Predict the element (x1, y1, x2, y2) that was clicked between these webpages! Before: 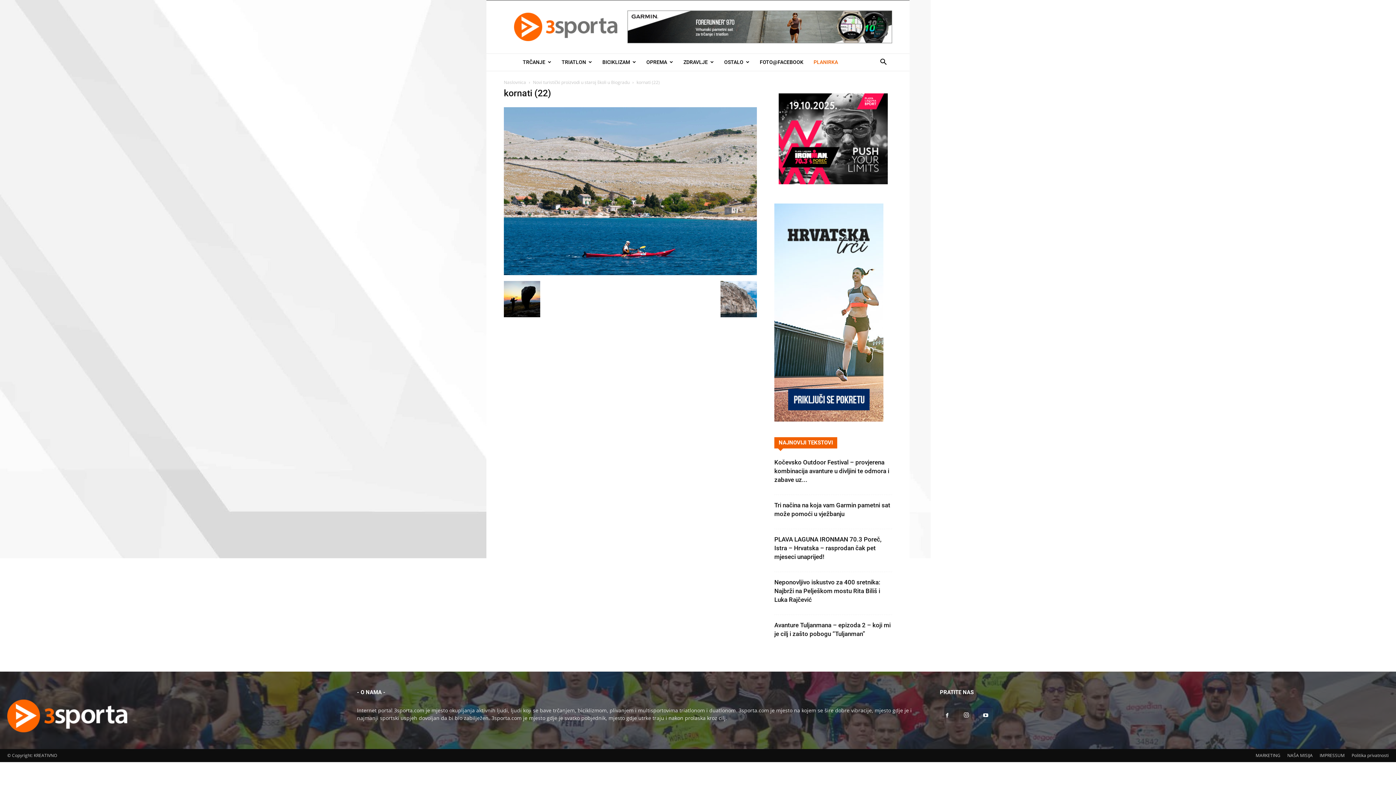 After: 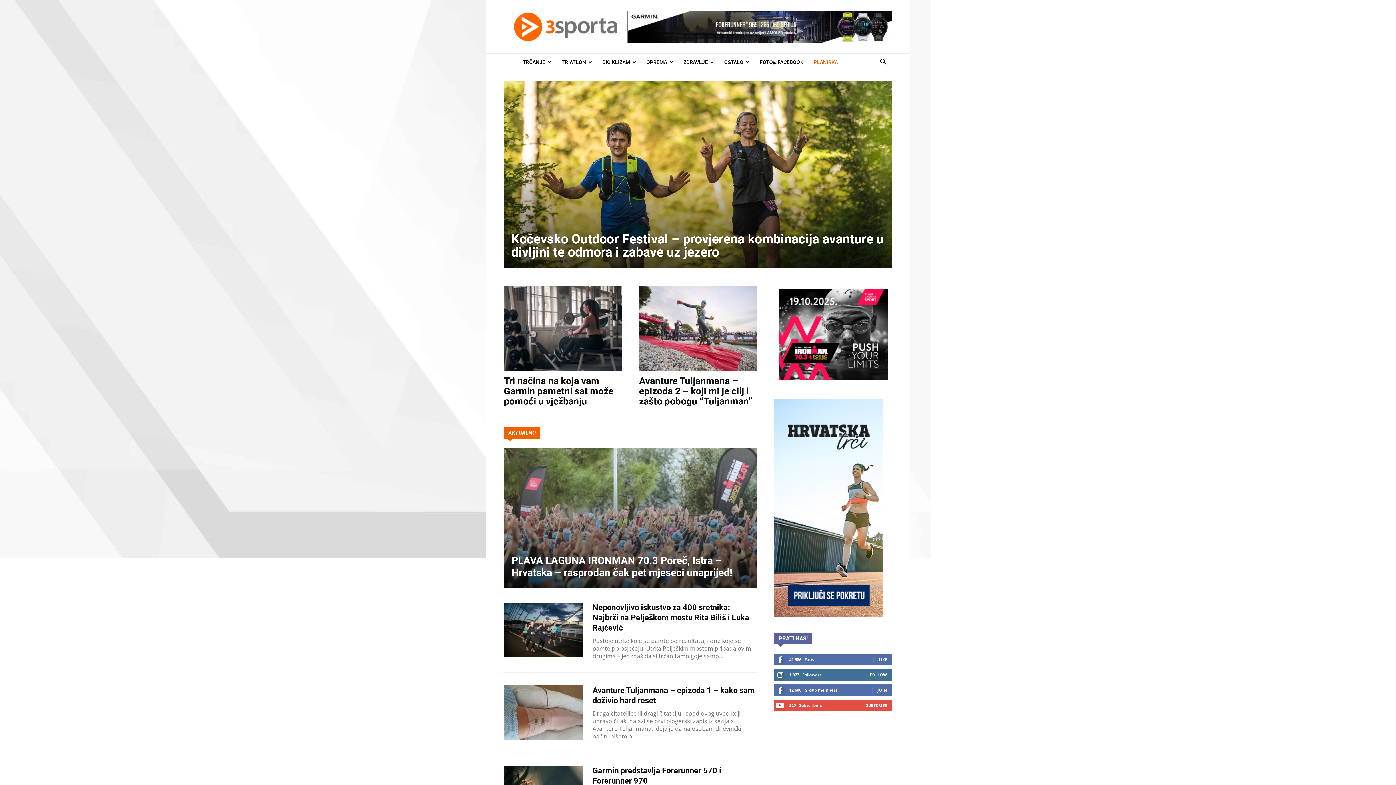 Action: bbox: (504, 79, 526, 85) label: Naslovnica